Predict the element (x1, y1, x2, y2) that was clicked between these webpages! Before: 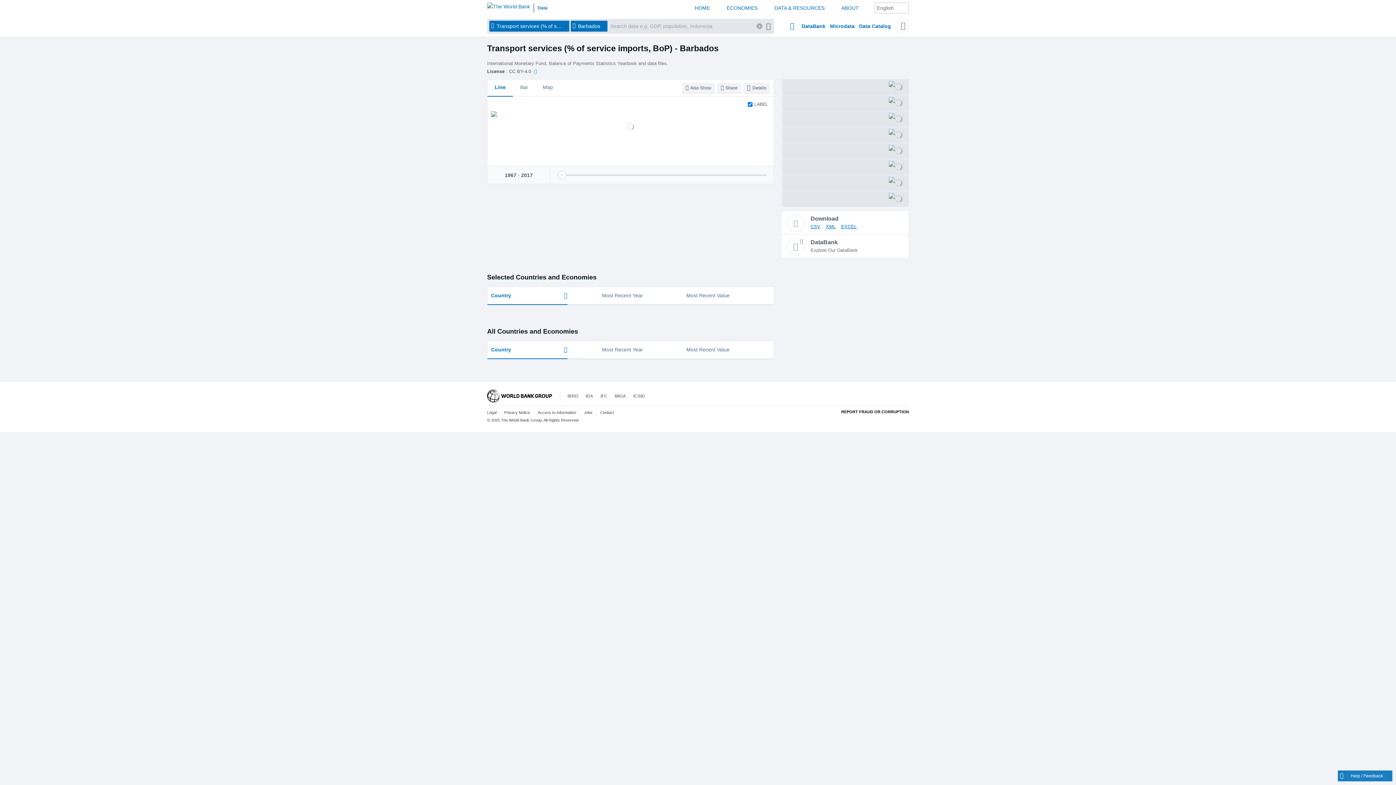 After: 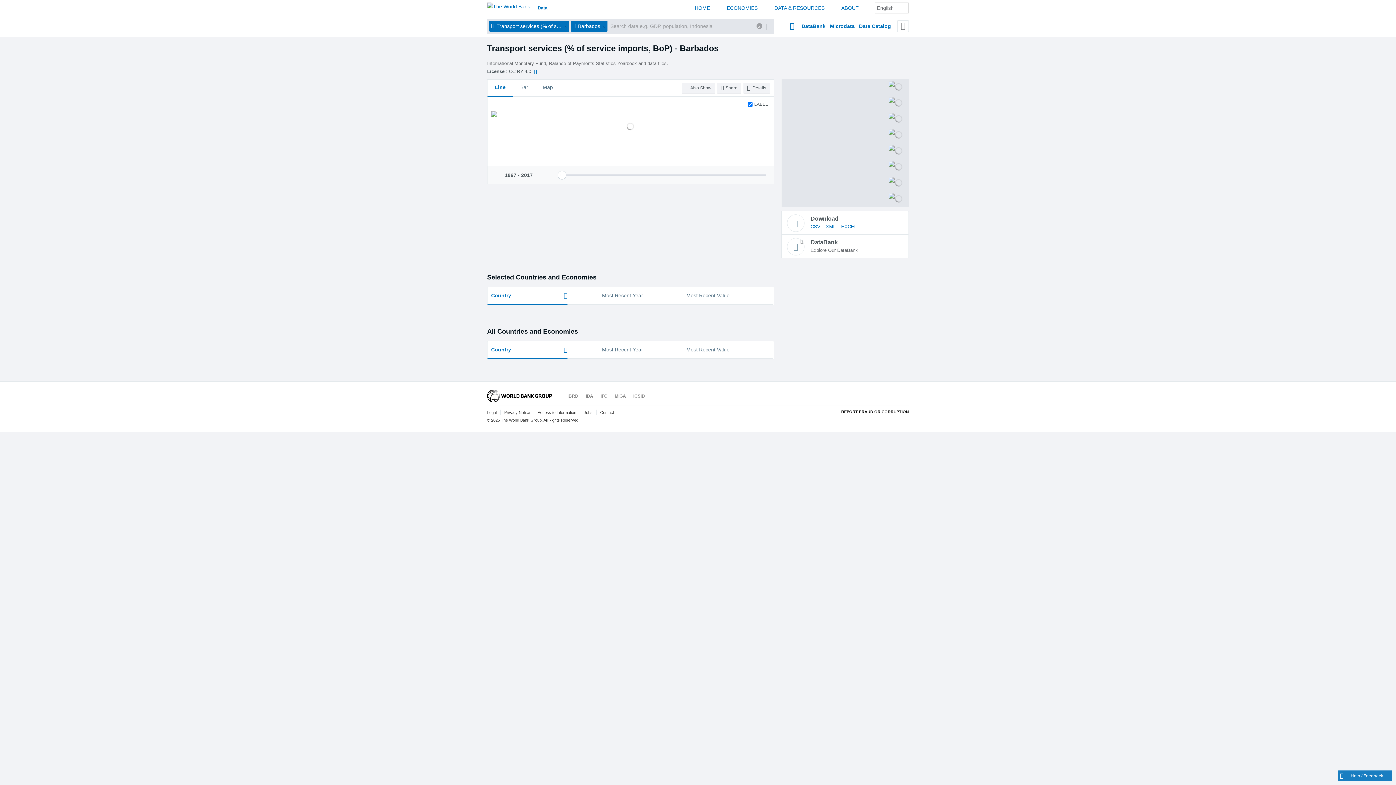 Action: bbox: (755, 18, 763, 33)